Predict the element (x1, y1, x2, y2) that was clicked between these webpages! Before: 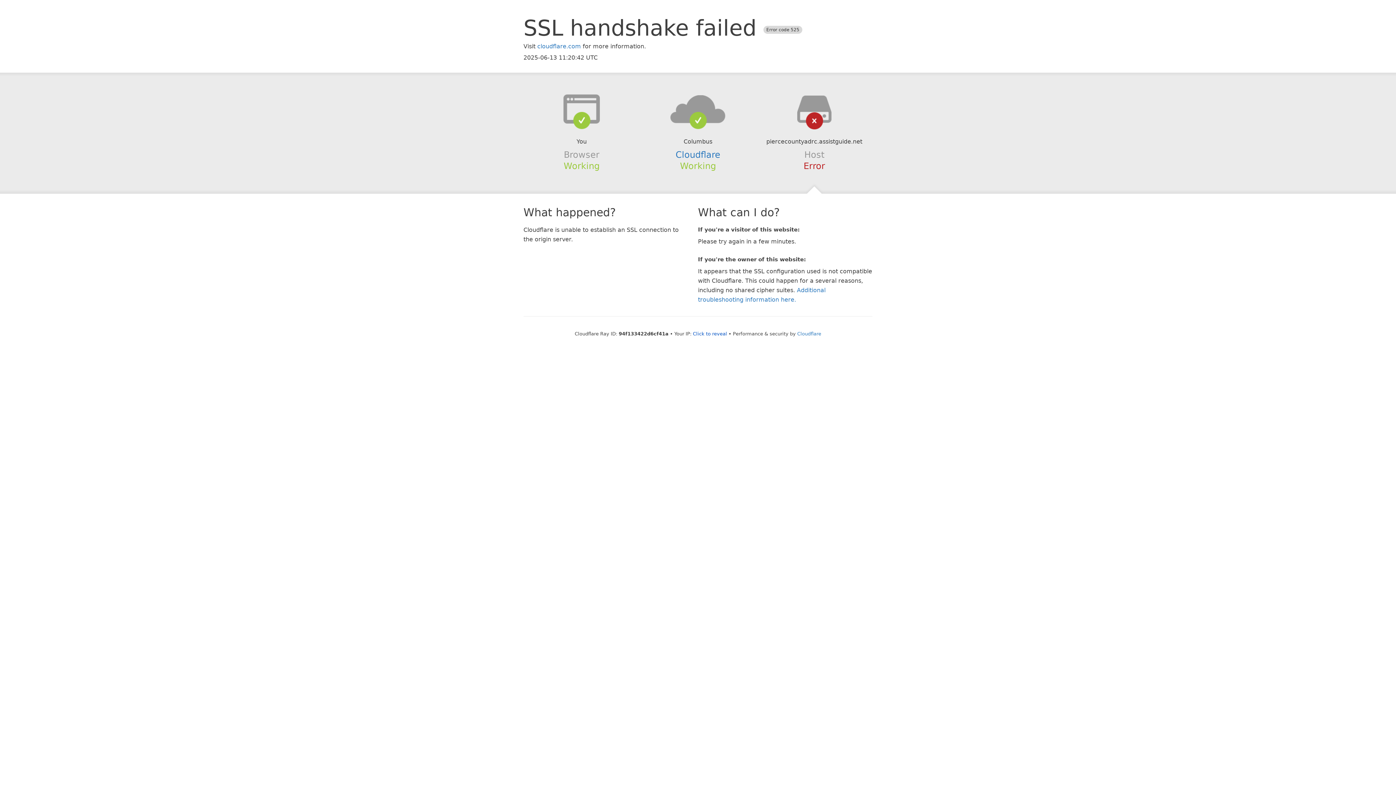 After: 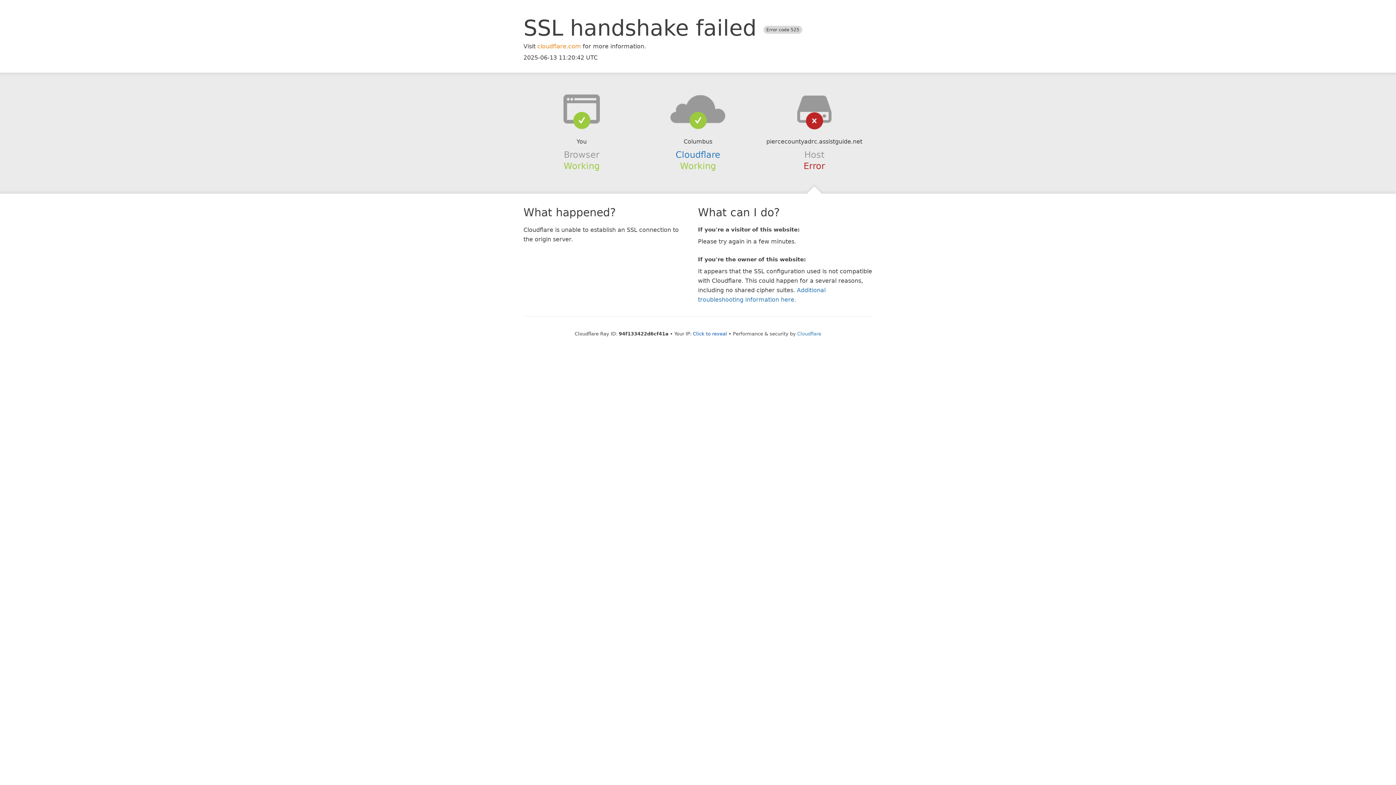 Action: bbox: (537, 42, 581, 49) label: cloudflare.com